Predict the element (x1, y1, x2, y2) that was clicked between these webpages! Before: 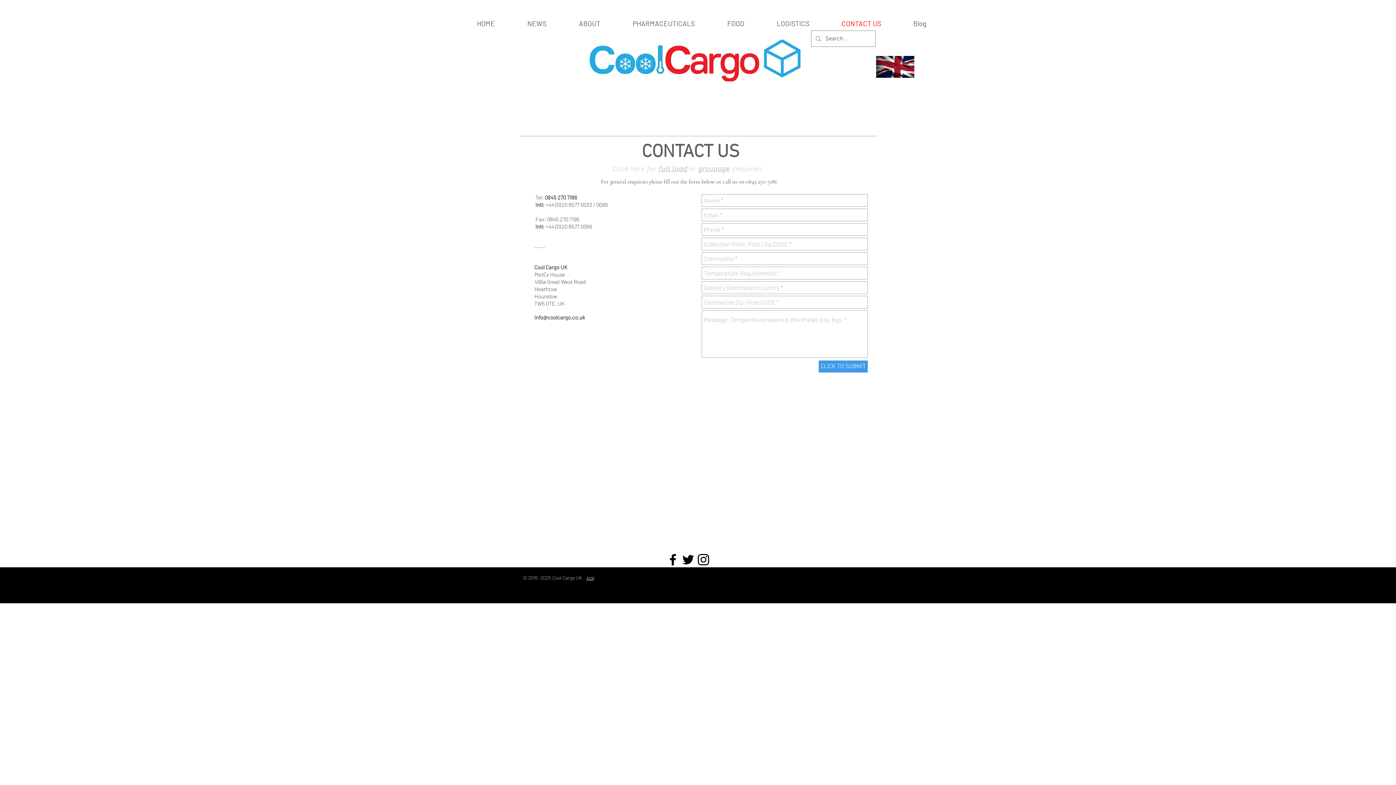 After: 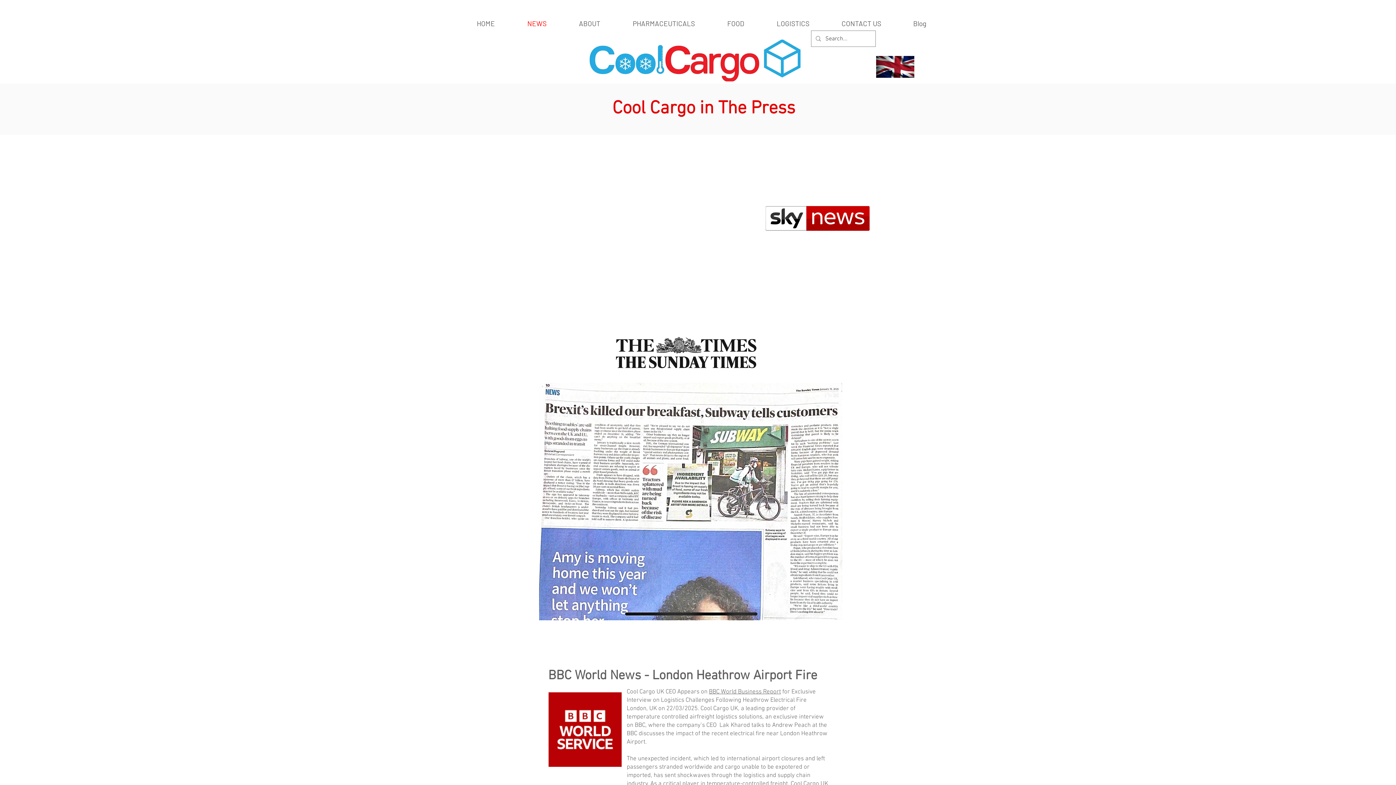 Action: label: NEWS bbox: (511, 9, 562, 38)